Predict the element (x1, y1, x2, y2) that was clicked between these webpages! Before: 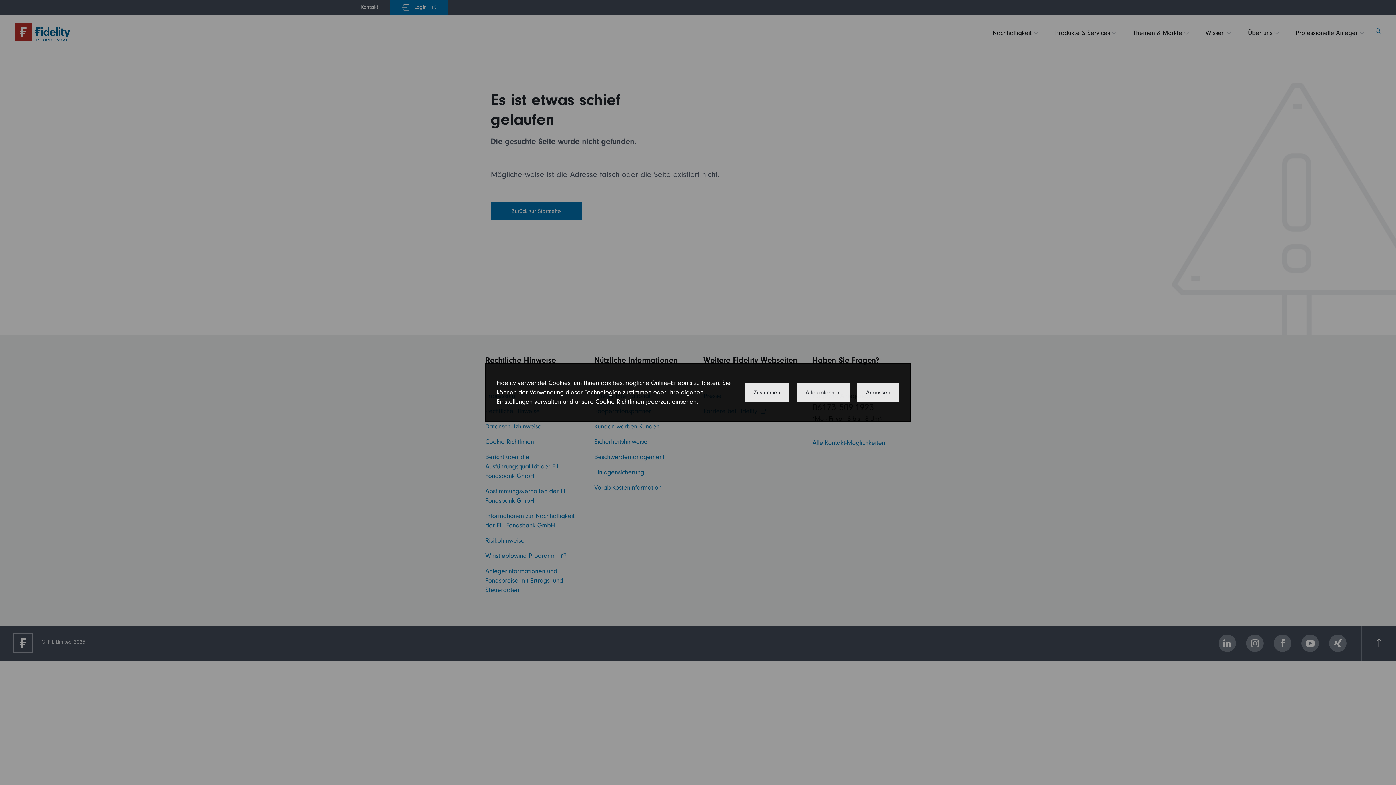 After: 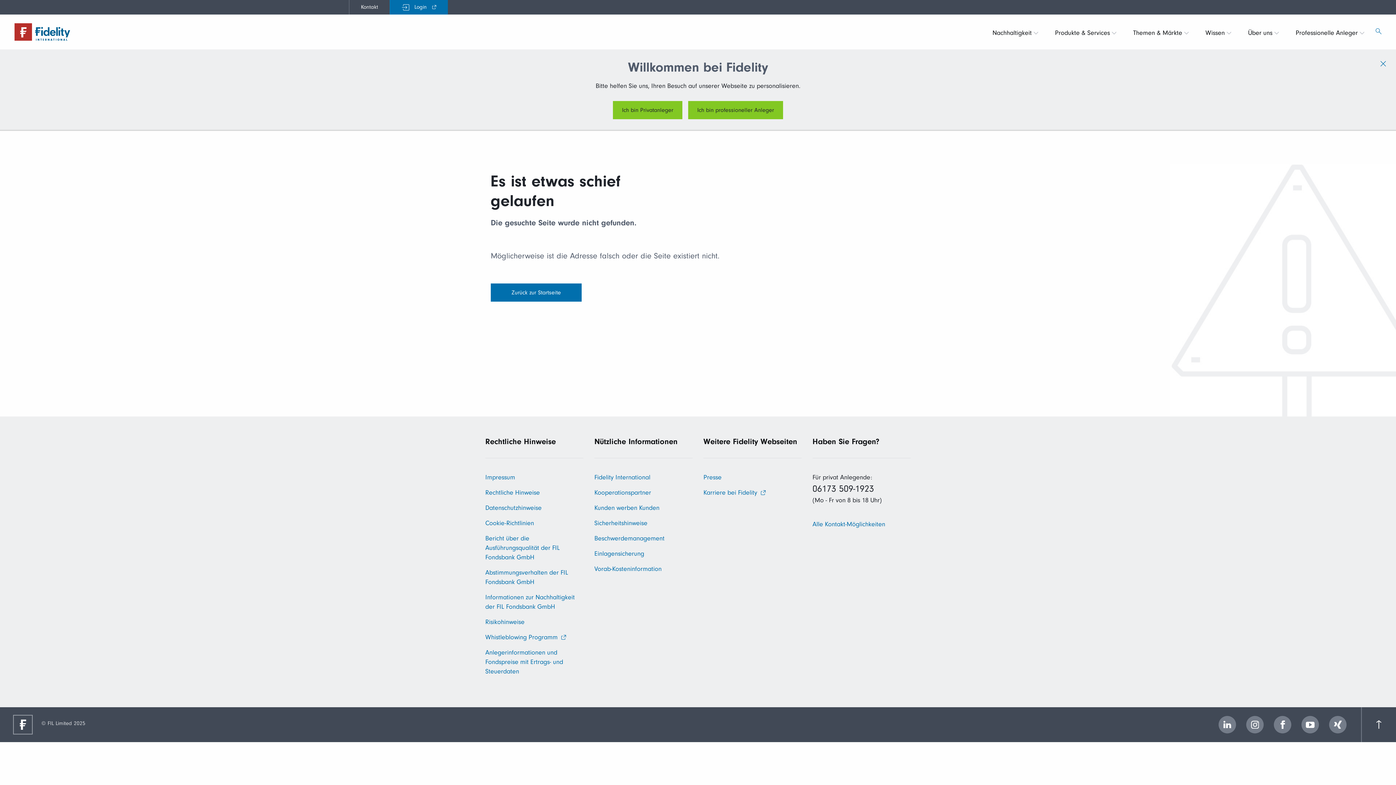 Action: label: Zustimmen bbox: (744, 383, 789, 401)